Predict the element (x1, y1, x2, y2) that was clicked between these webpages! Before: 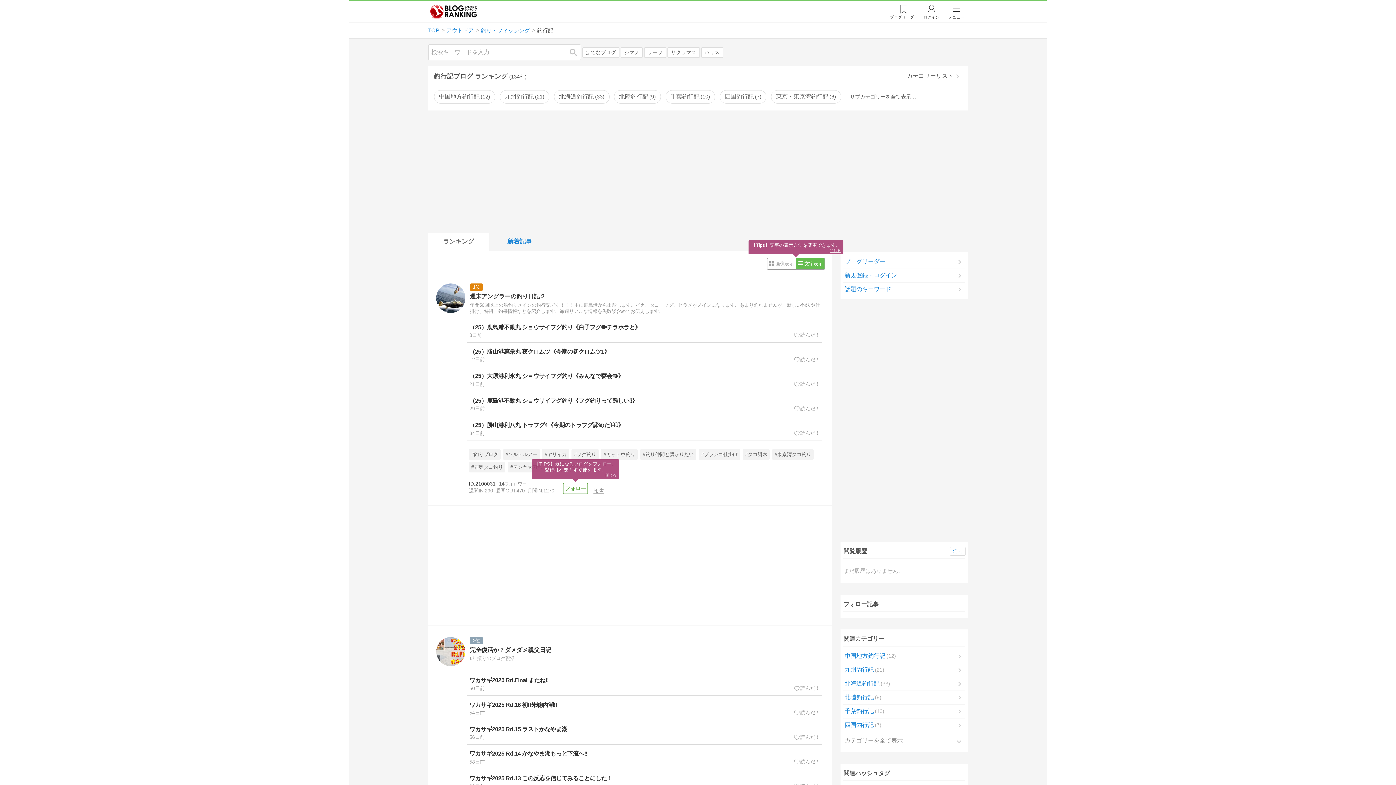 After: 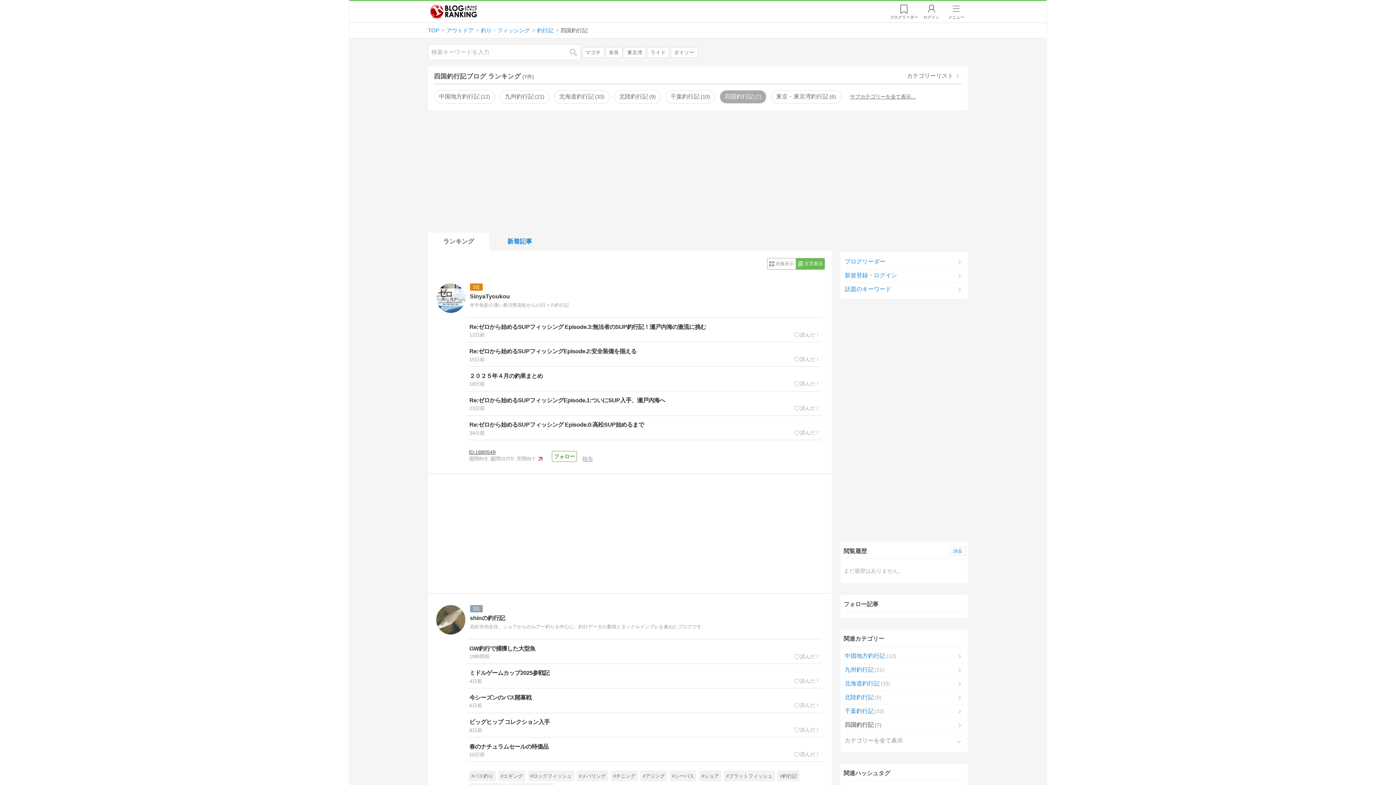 Action: label: 四国釣行記7 bbox: (719, 90, 766, 103)